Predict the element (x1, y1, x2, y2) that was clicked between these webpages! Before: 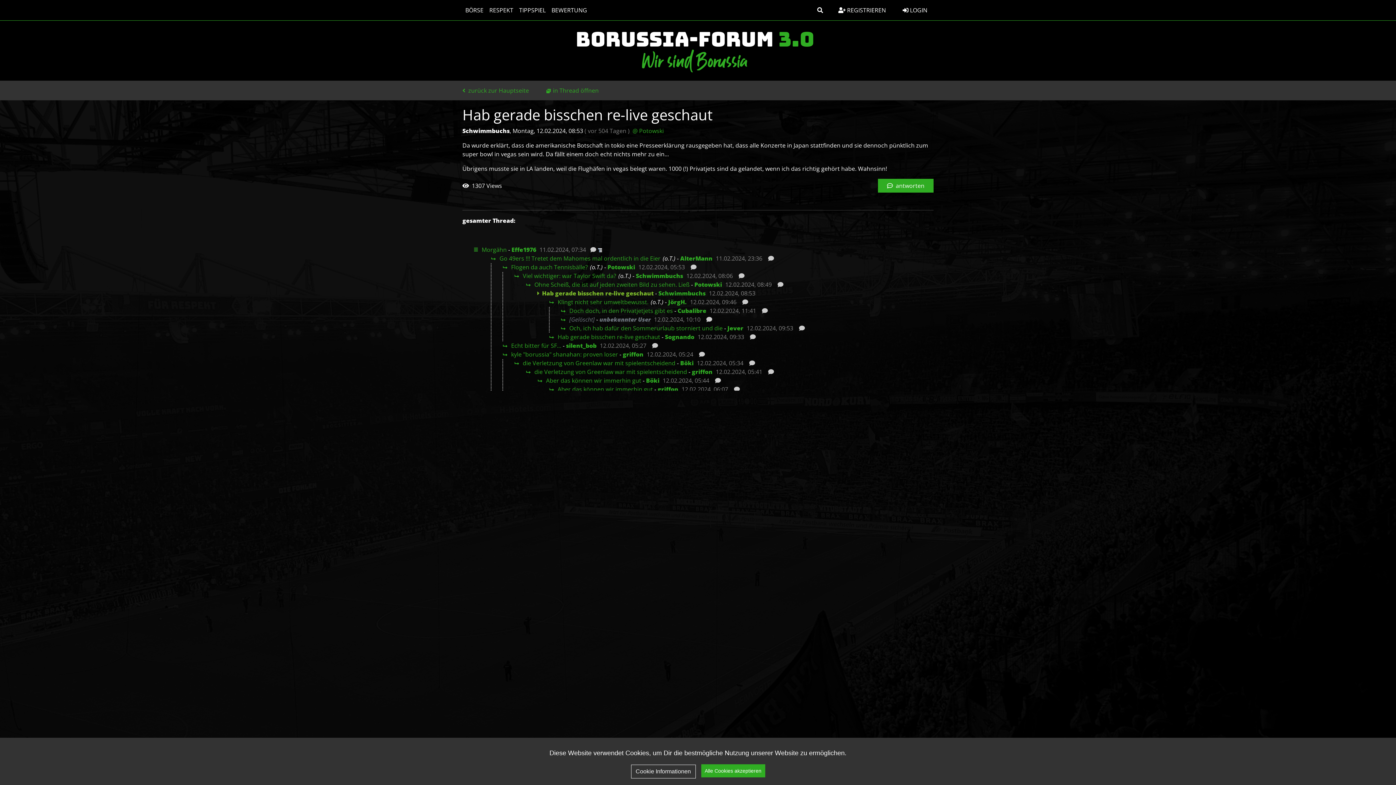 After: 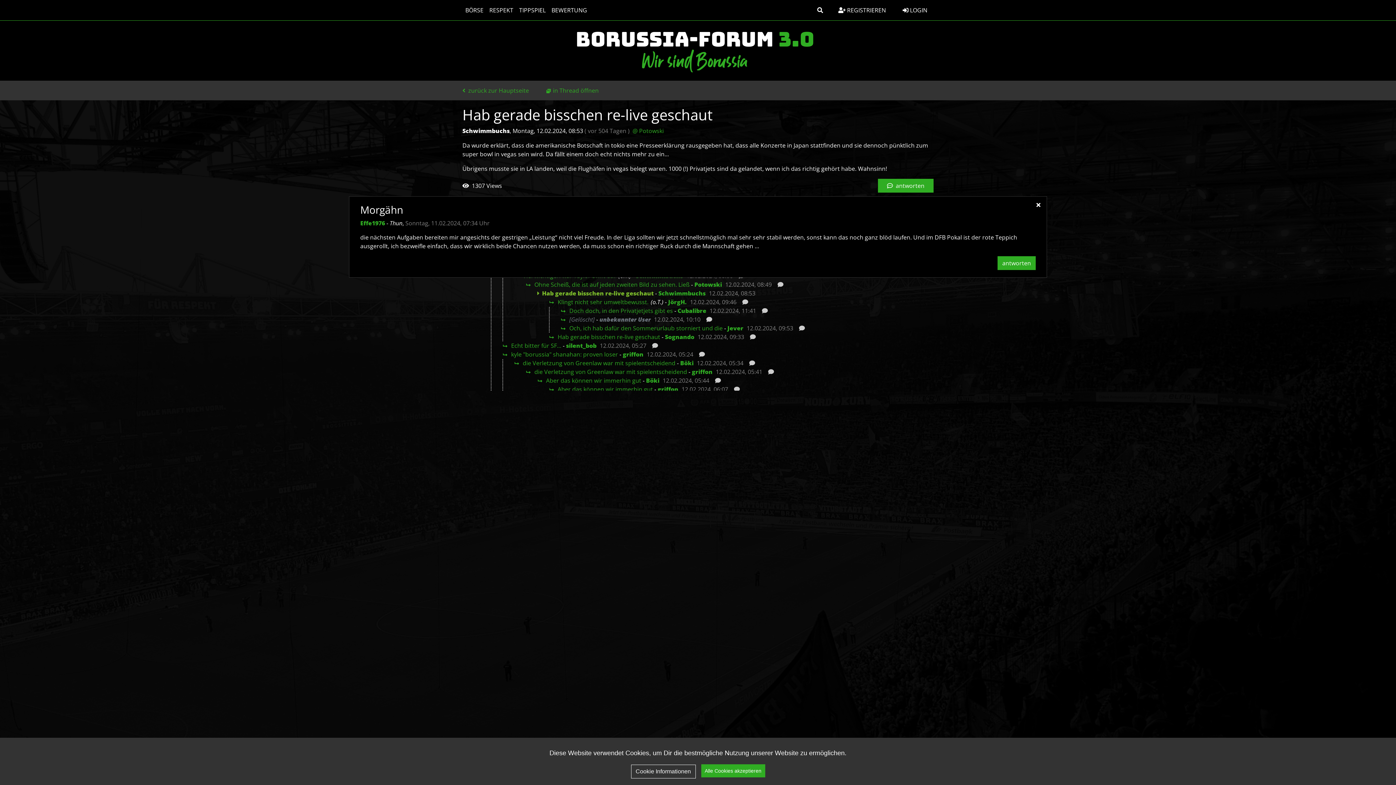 Action: bbox: (587, 245, 595, 253)